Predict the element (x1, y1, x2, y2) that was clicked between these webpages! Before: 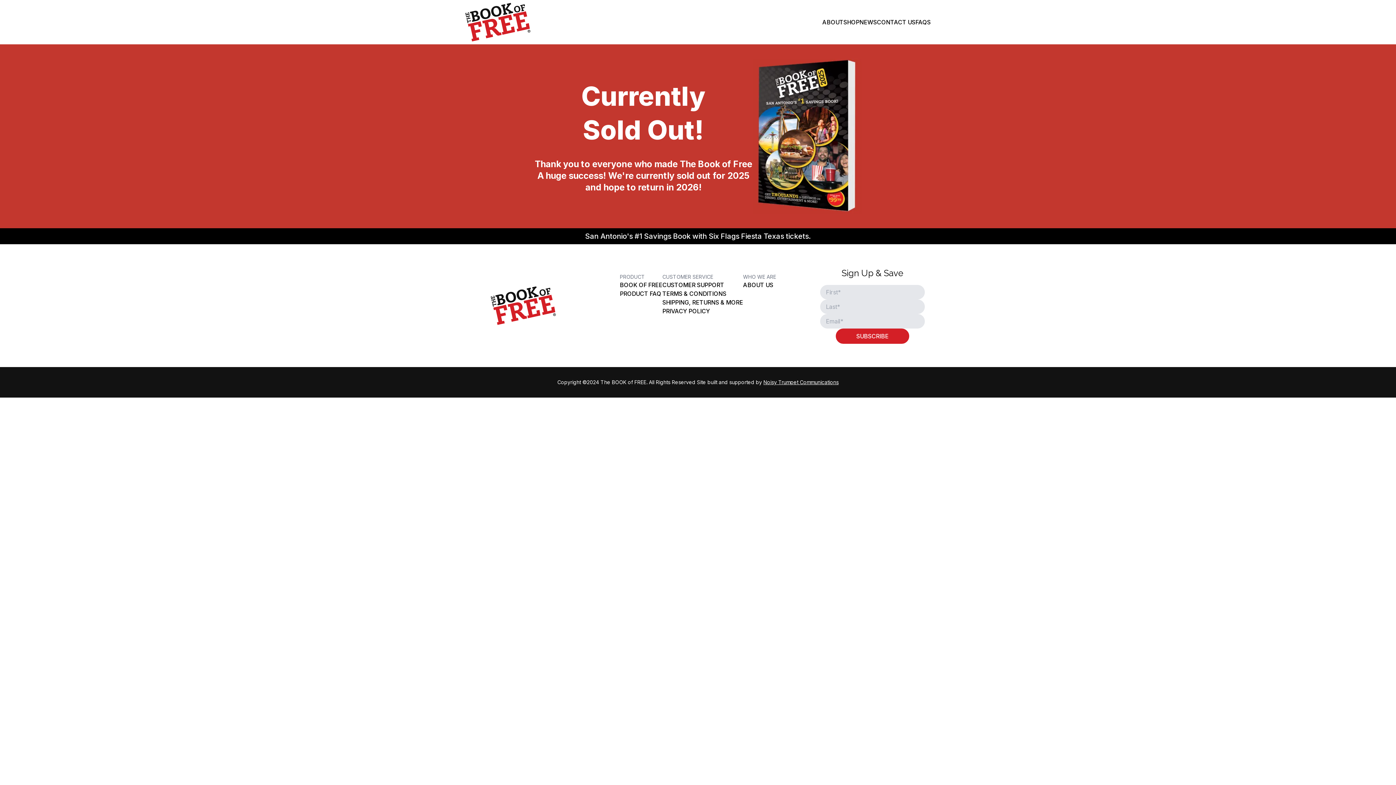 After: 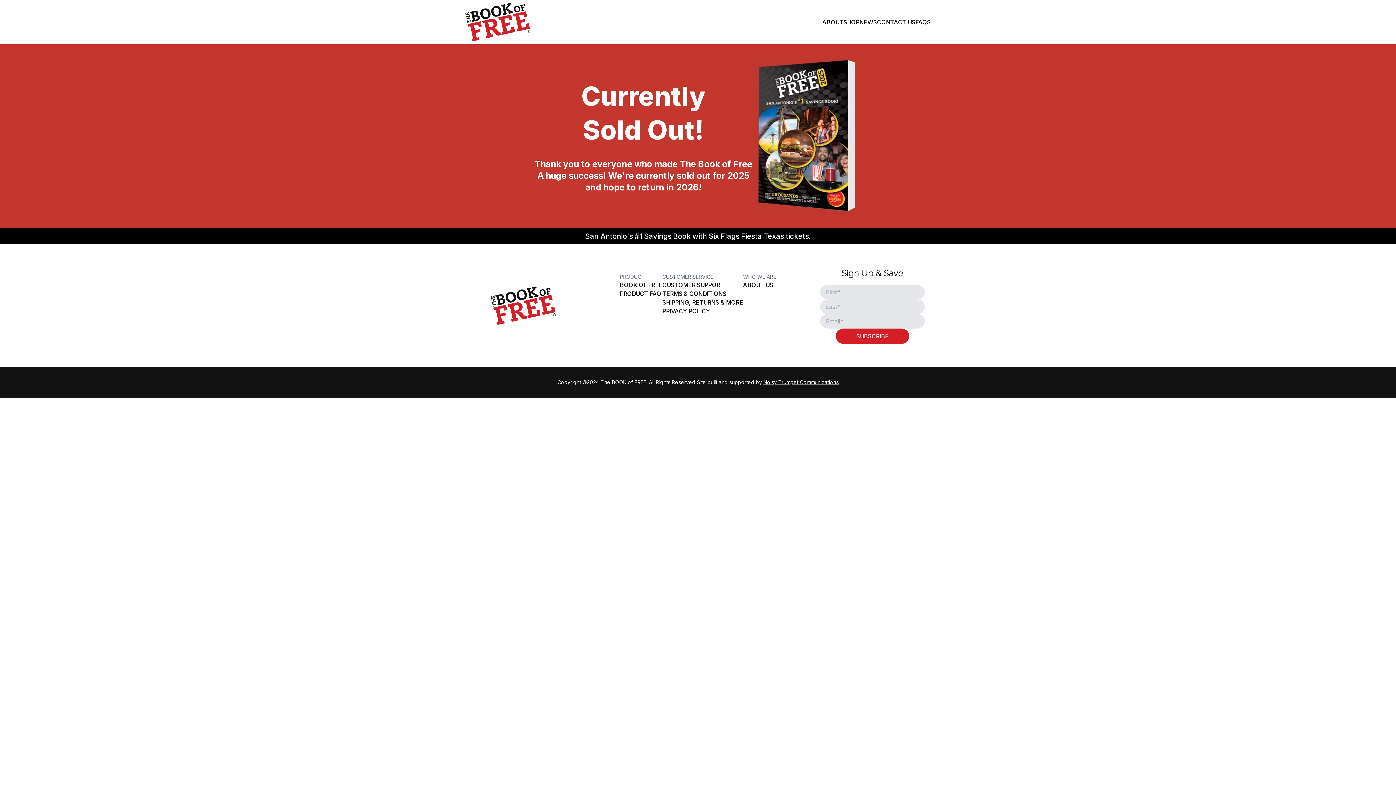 Action: label: SHIPPING, RETURNS & MORE bbox: (662, 299, 743, 306)